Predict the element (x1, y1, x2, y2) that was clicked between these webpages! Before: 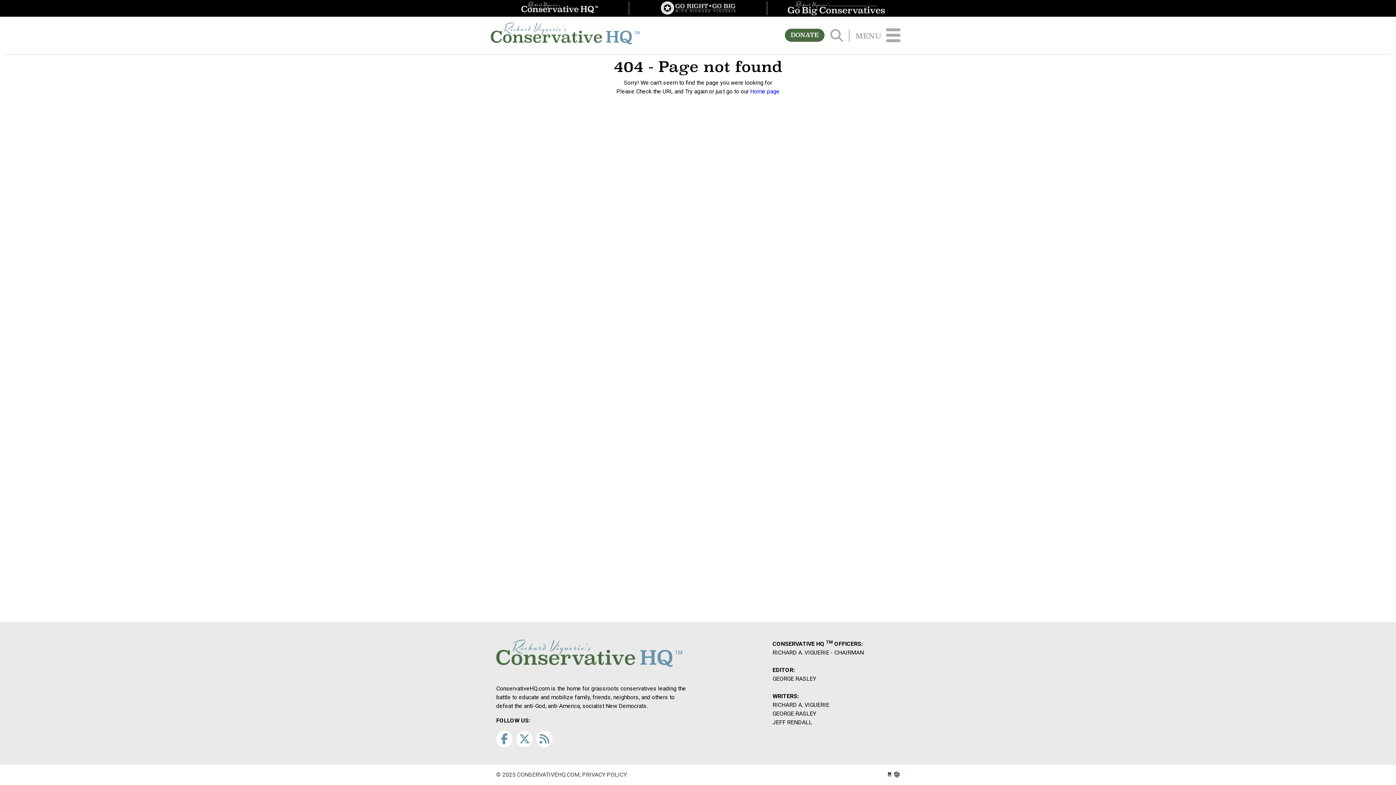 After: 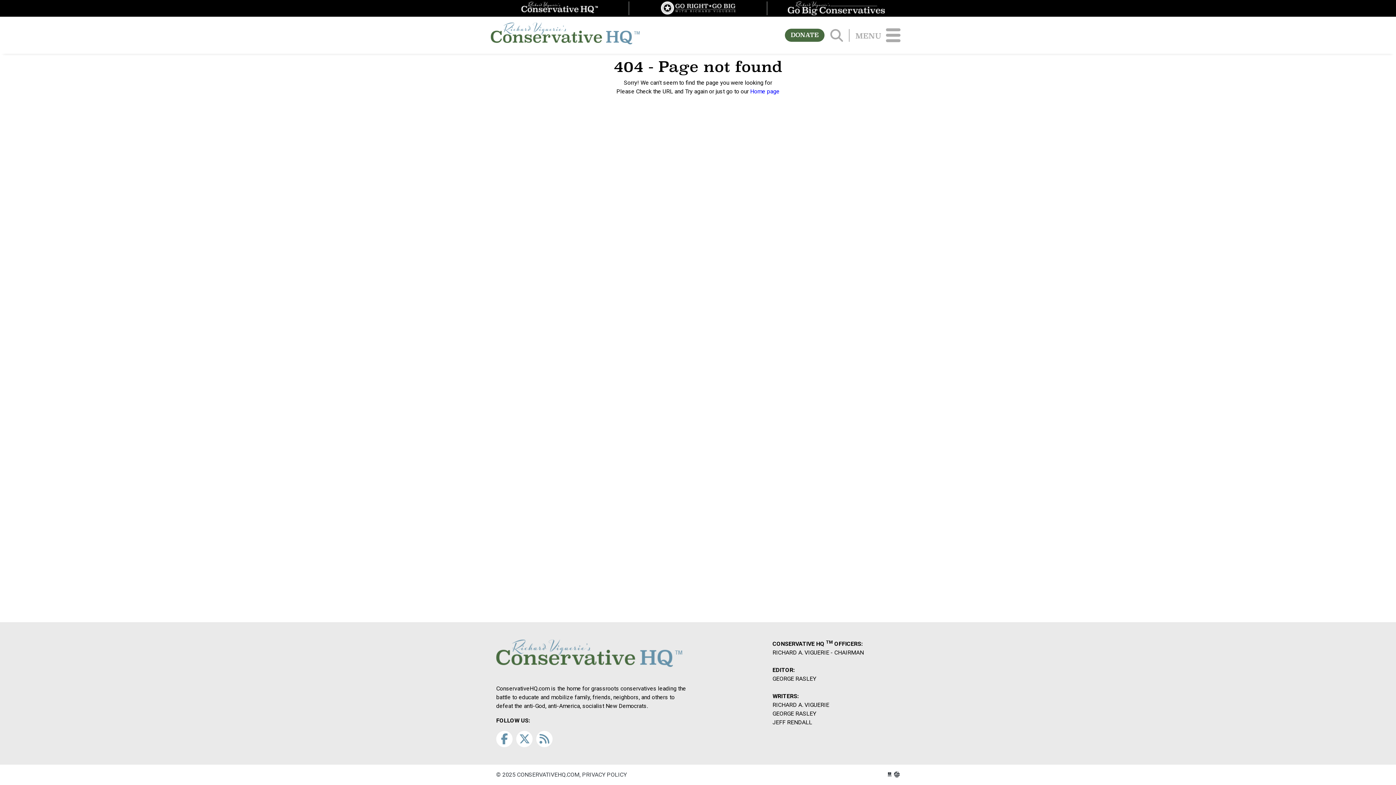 Action: bbox: (886, 771, 892, 778)